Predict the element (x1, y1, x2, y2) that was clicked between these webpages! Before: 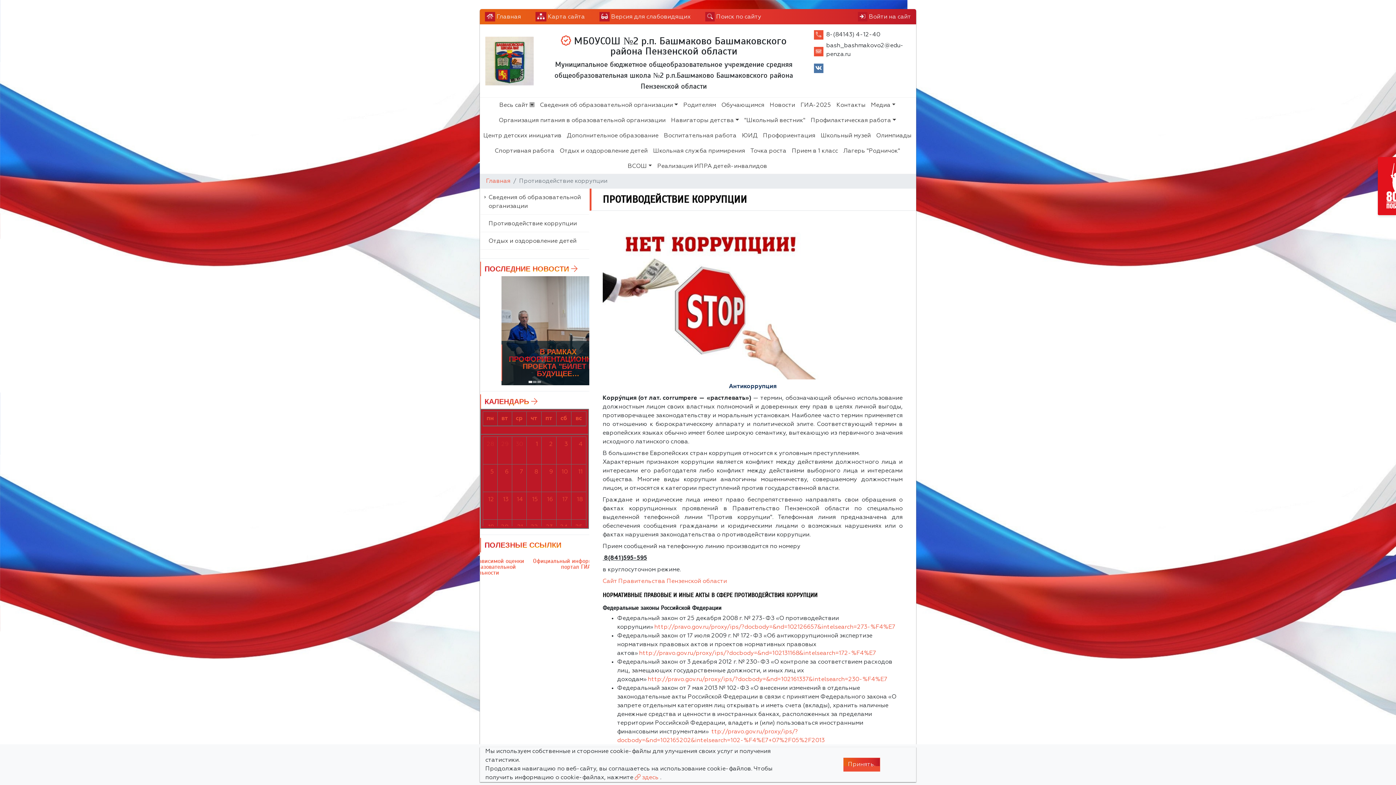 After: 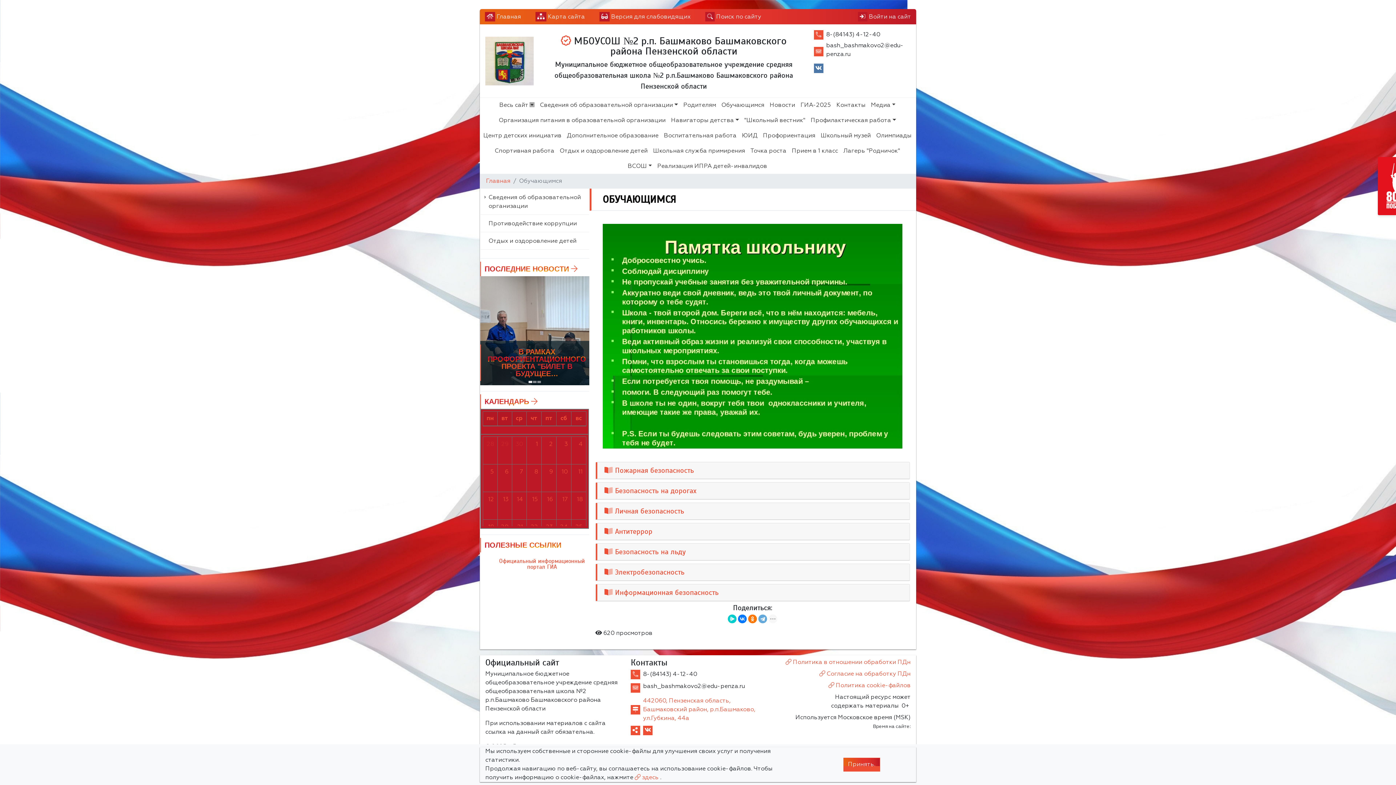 Action: bbox: (719, 98, 766, 112) label: Обучающимся